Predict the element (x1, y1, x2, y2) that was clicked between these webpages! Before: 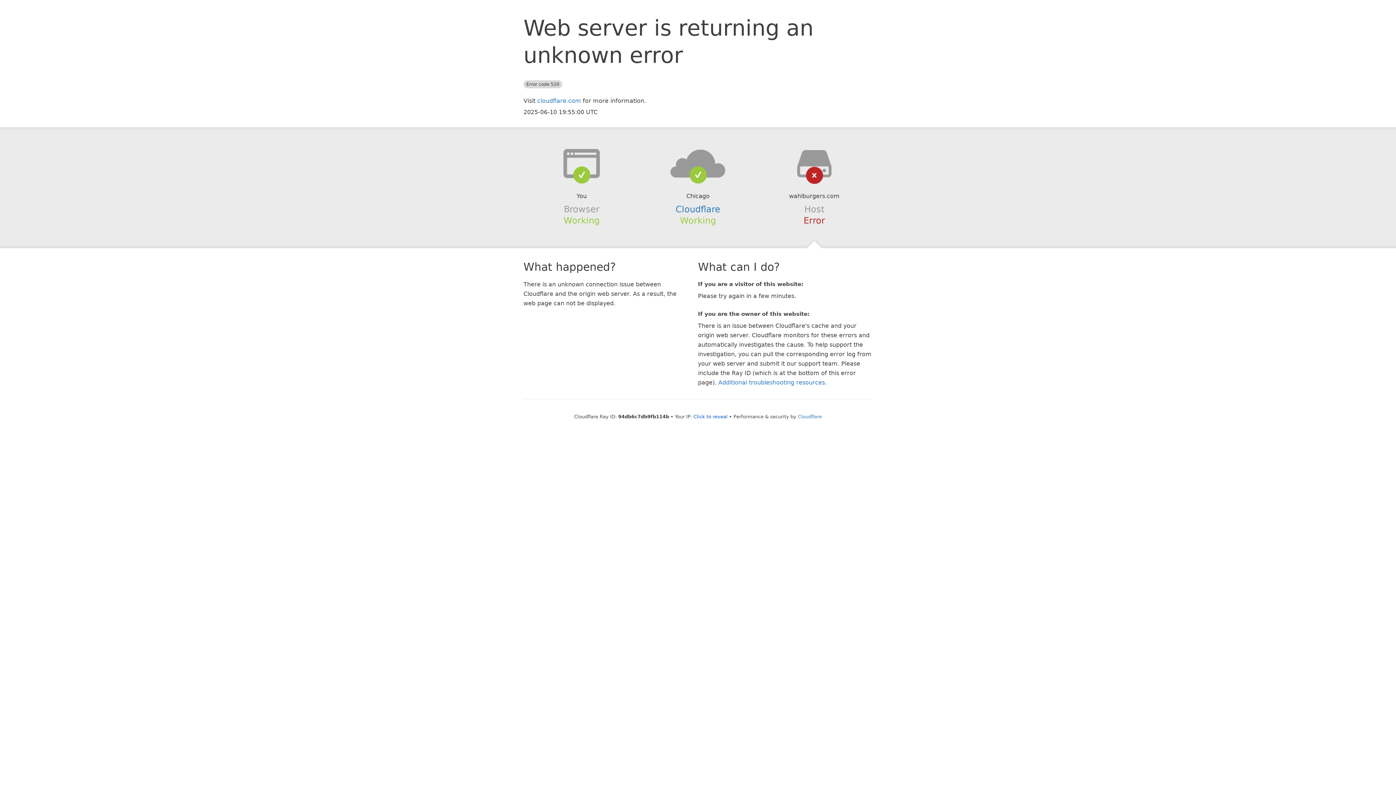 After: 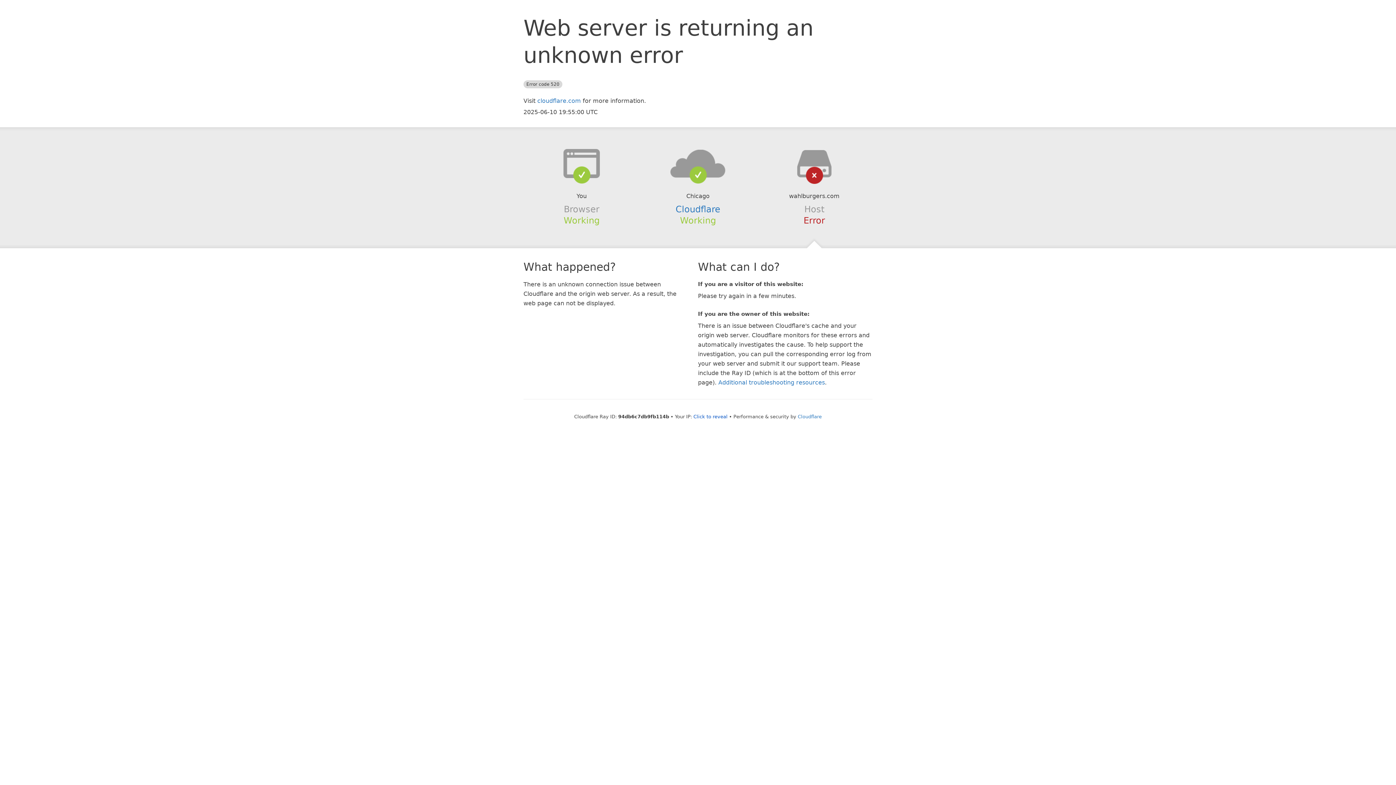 Action: bbox: (639, 148, 756, 178)